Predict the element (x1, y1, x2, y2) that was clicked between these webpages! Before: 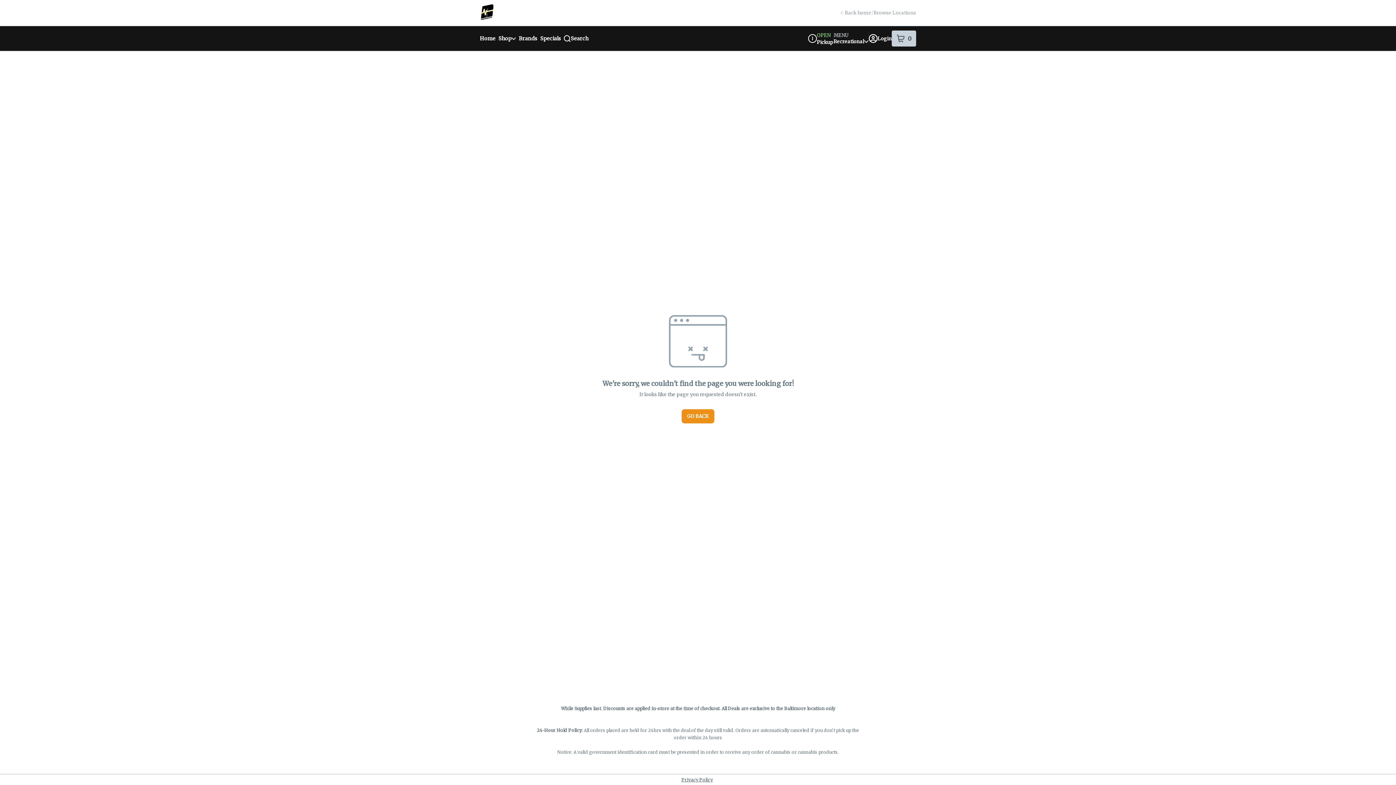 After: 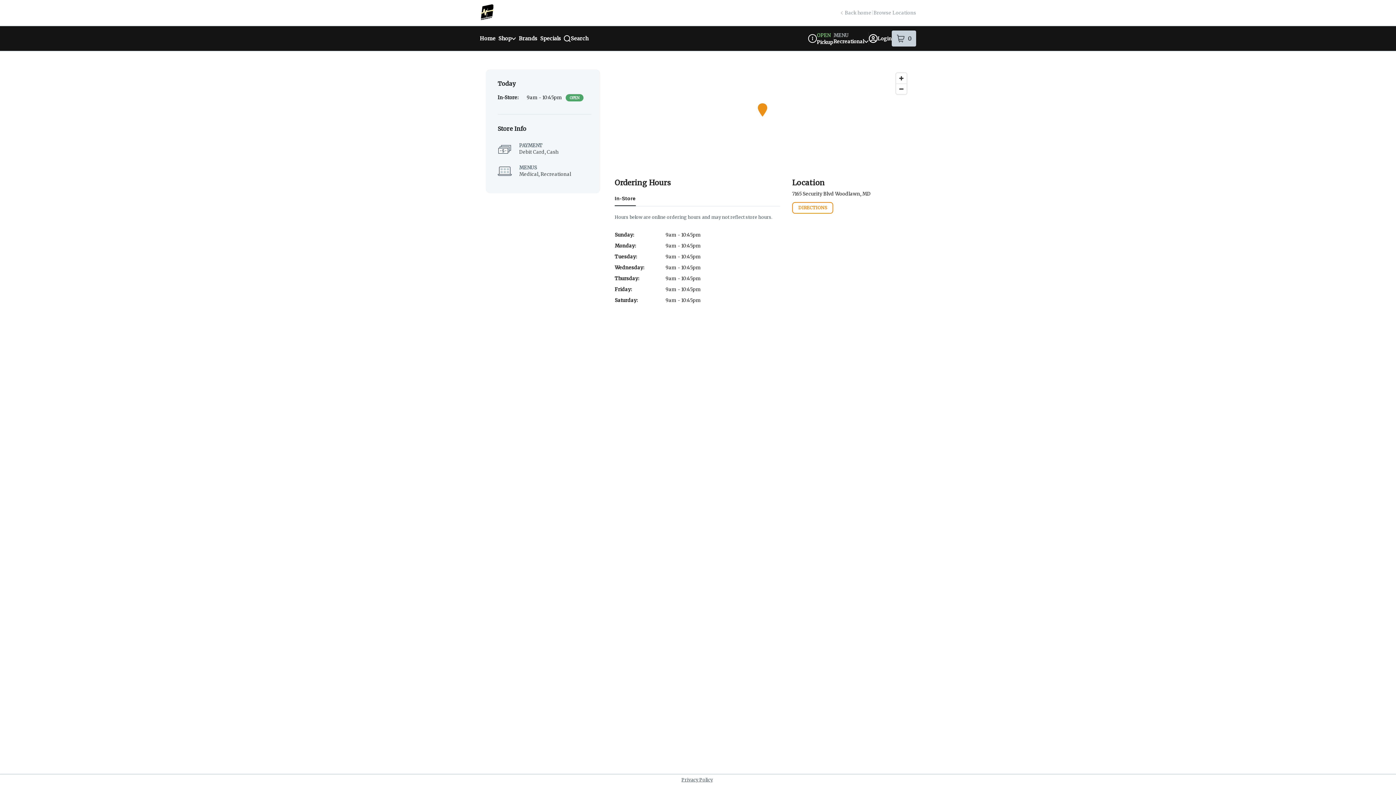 Action: bbox: (808, 34, 817, 42) label: Dispensary Info